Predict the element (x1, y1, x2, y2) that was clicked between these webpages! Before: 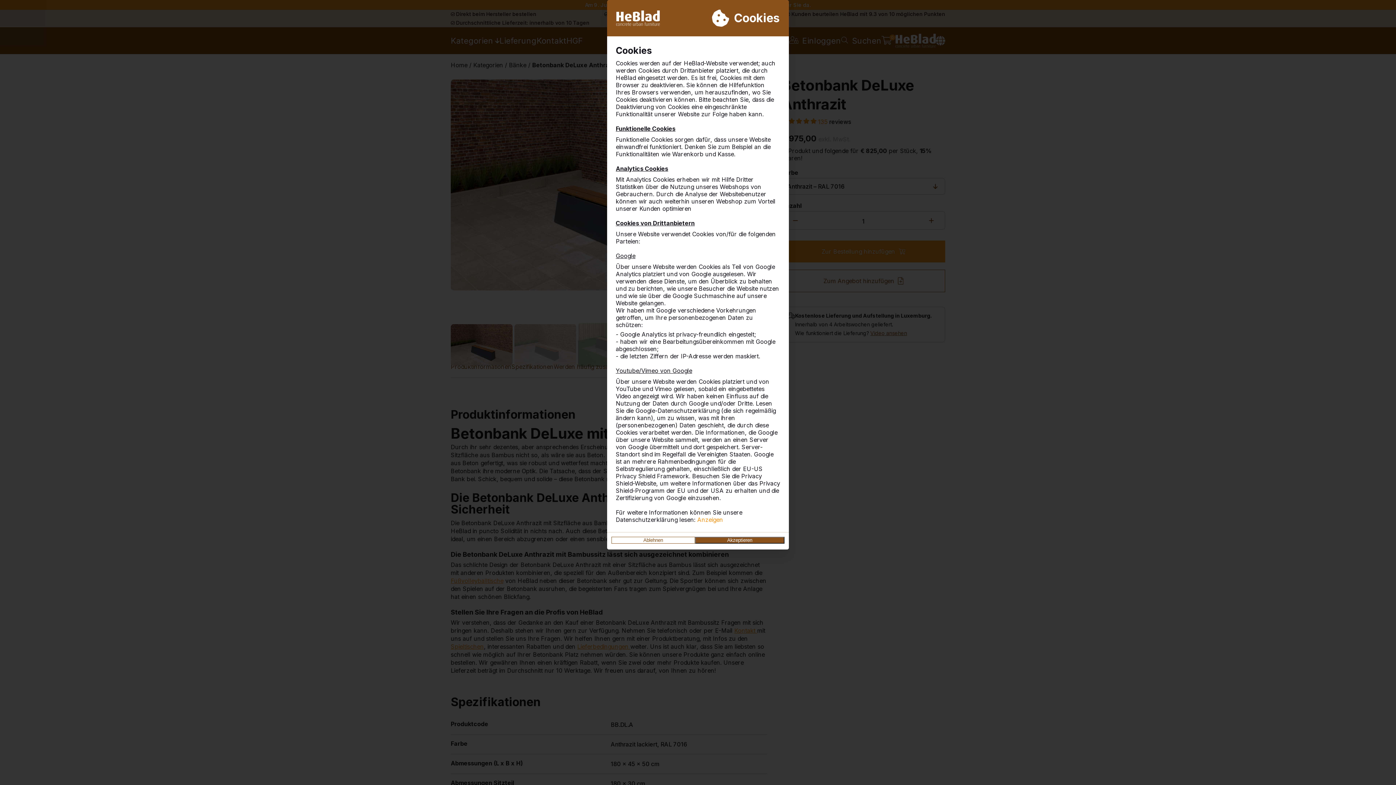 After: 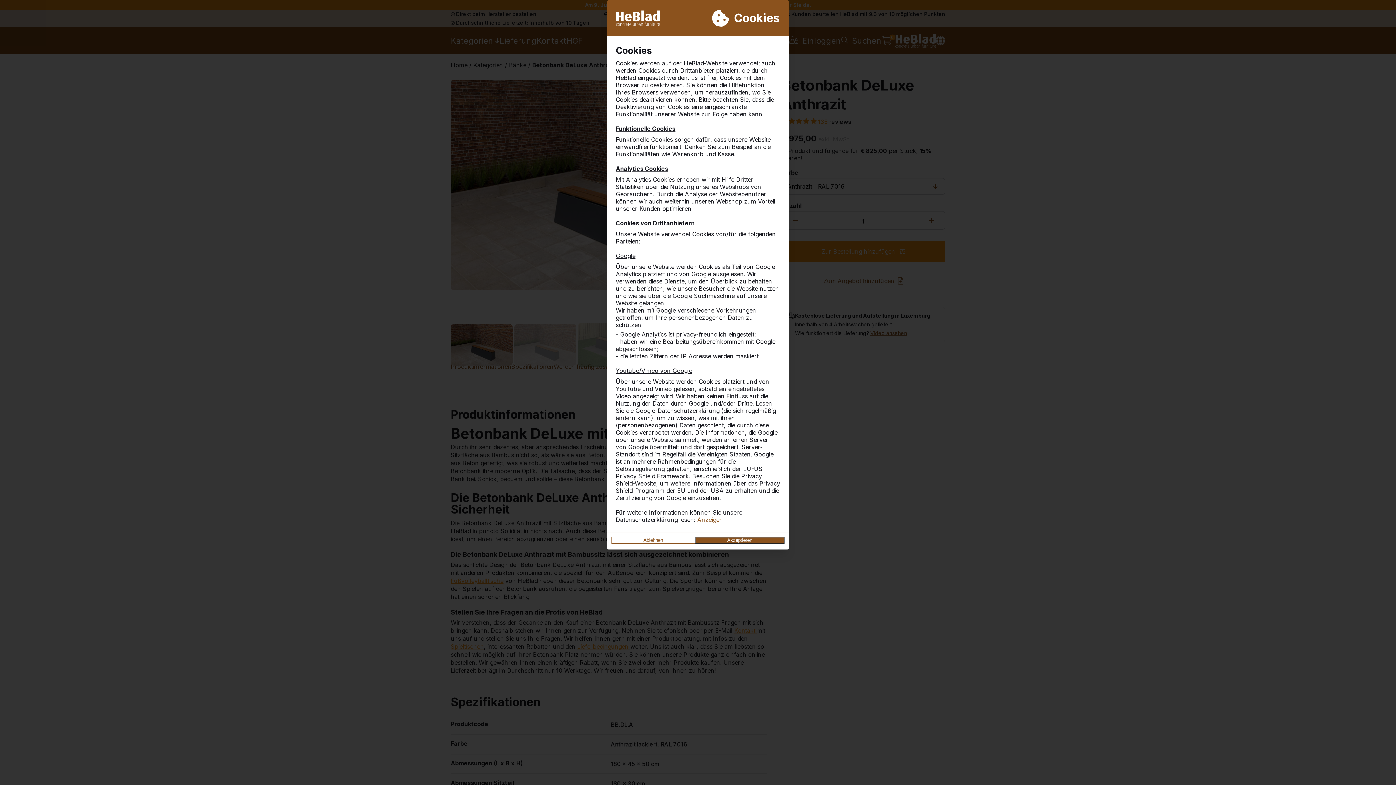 Action: label: Anzeigen bbox: (697, 516, 723, 523)